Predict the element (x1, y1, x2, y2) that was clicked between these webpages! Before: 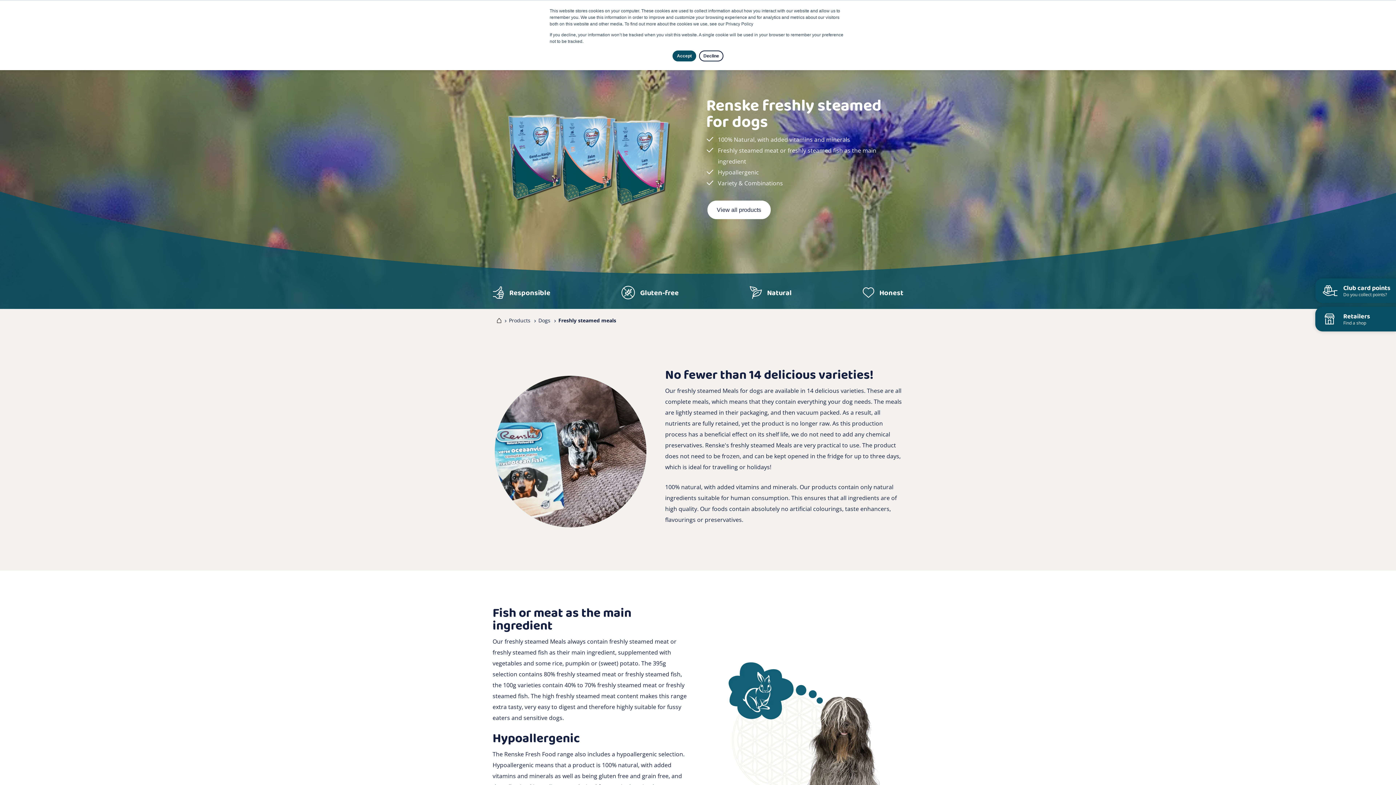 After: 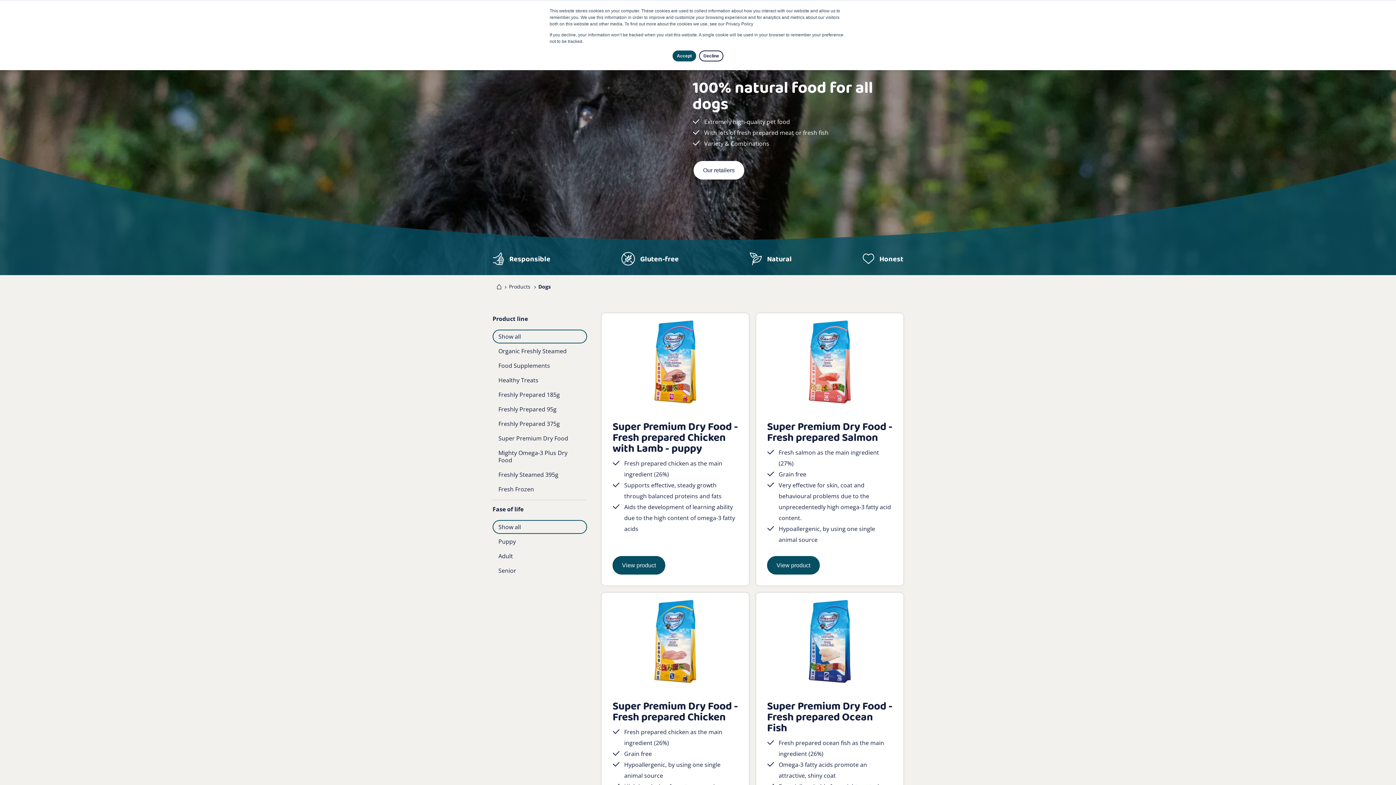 Action: bbox: (538, 317, 552, 324) label: Dogs 